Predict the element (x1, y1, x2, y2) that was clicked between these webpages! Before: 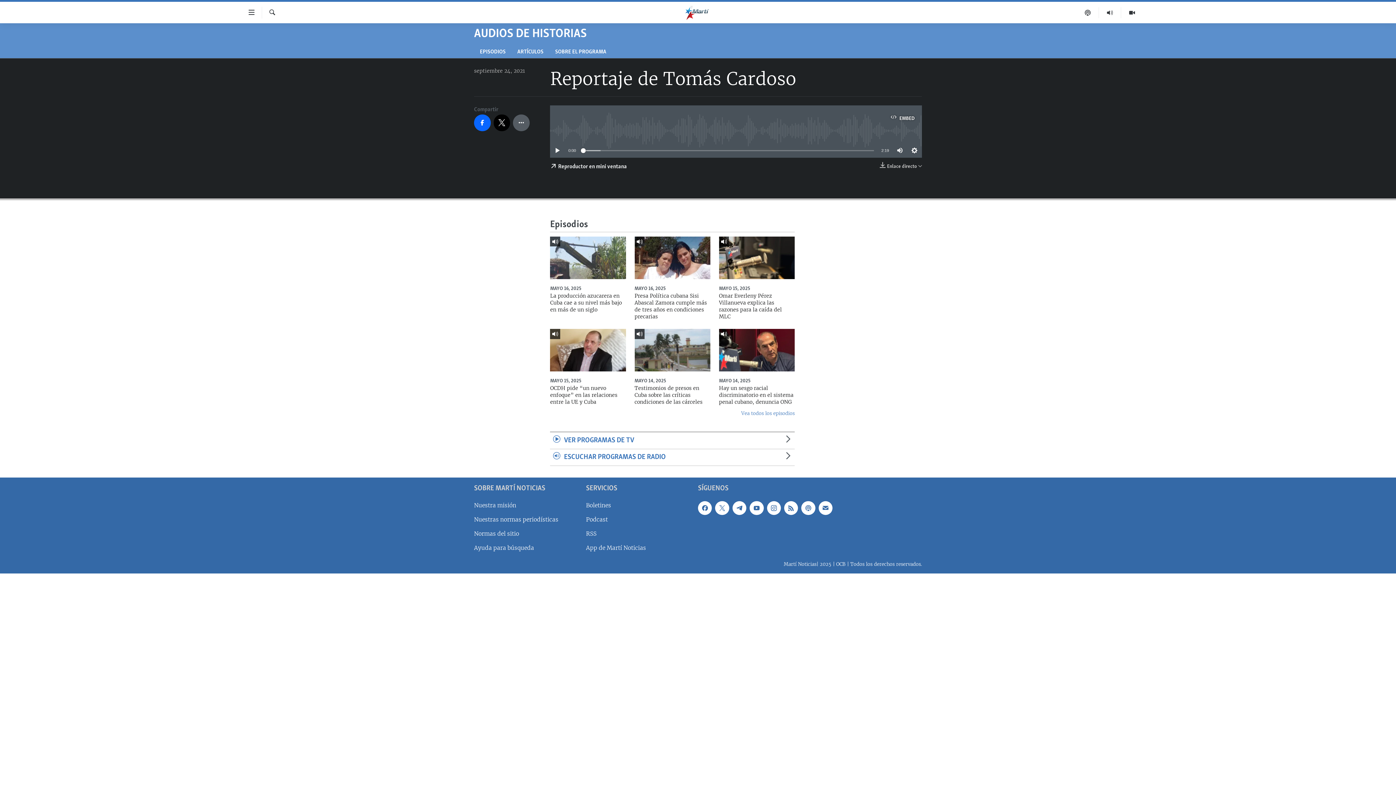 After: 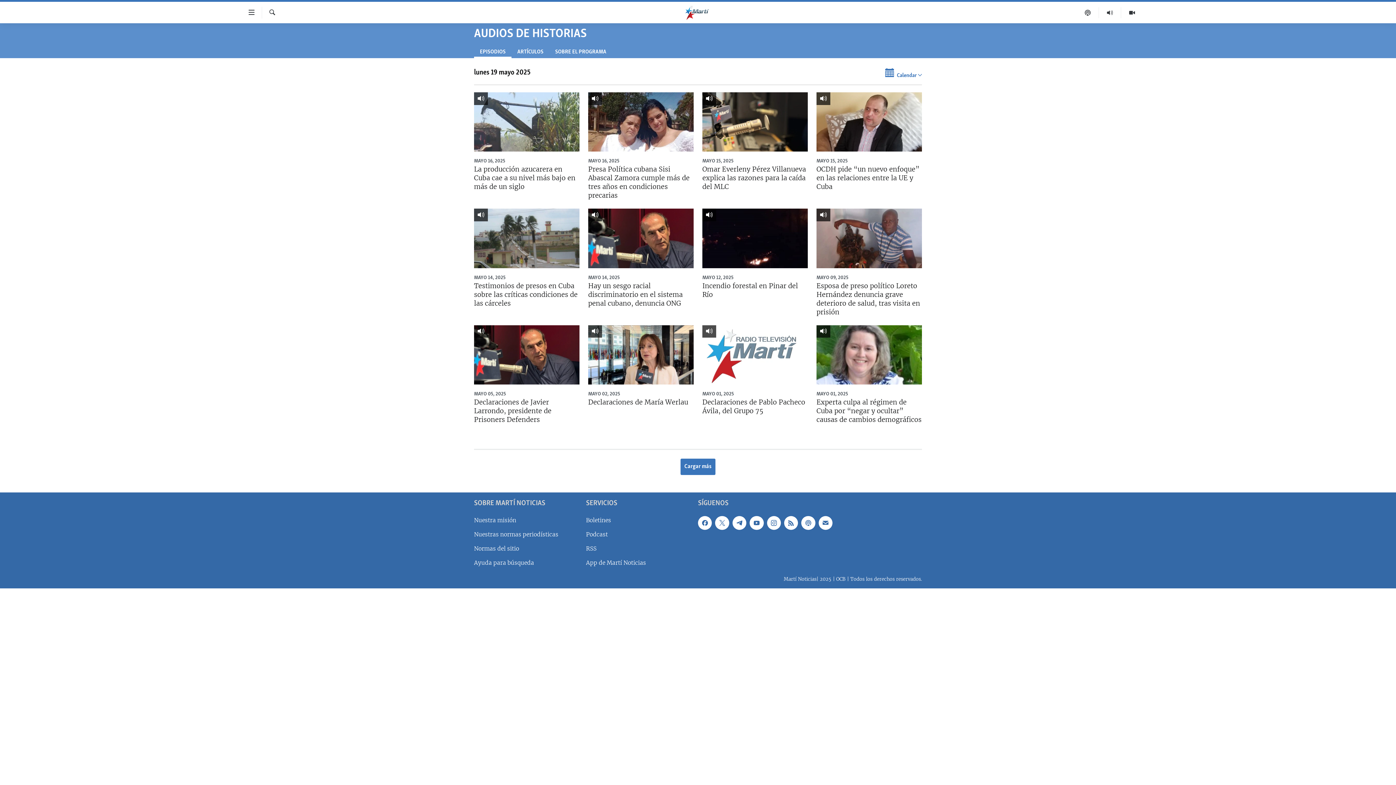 Action: label: EPISODIOS bbox: (474, 45, 511, 58)